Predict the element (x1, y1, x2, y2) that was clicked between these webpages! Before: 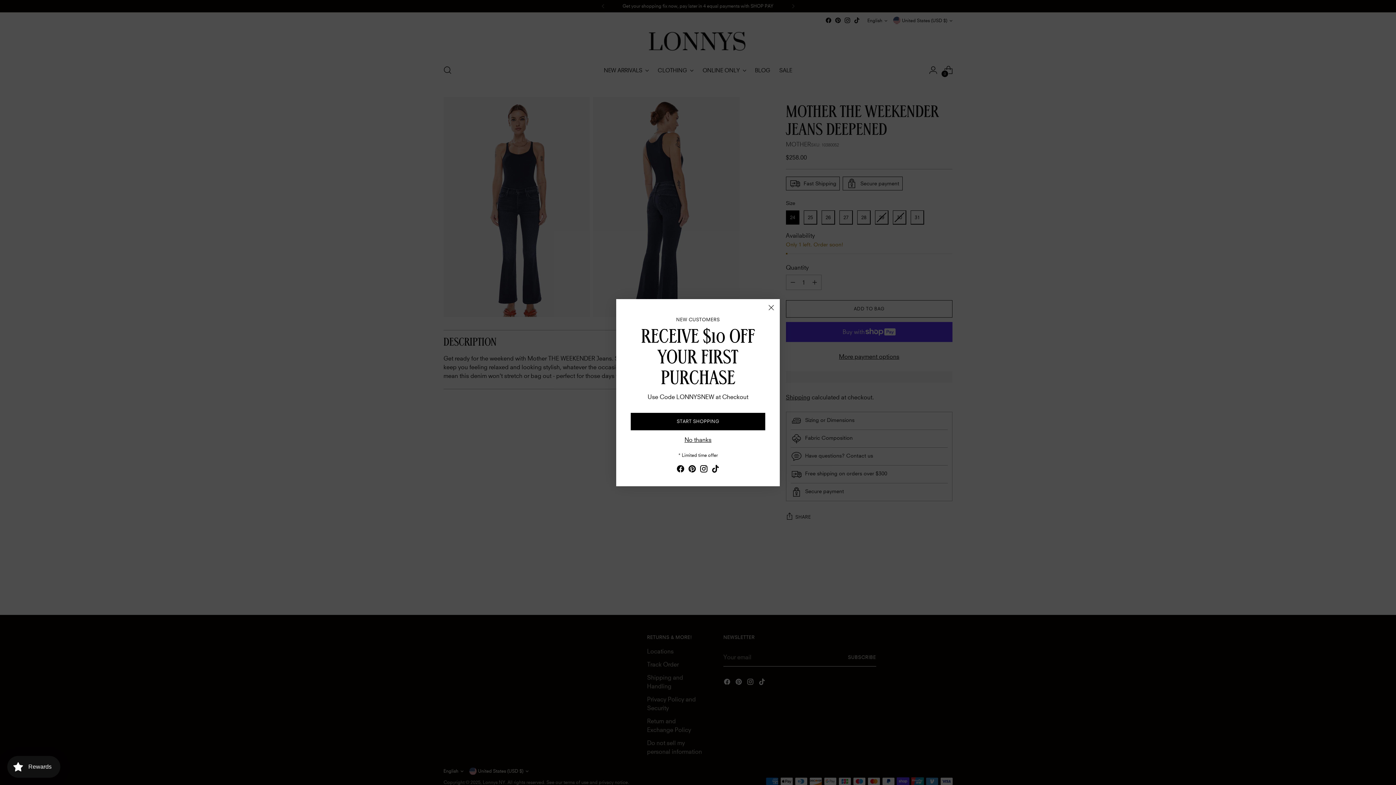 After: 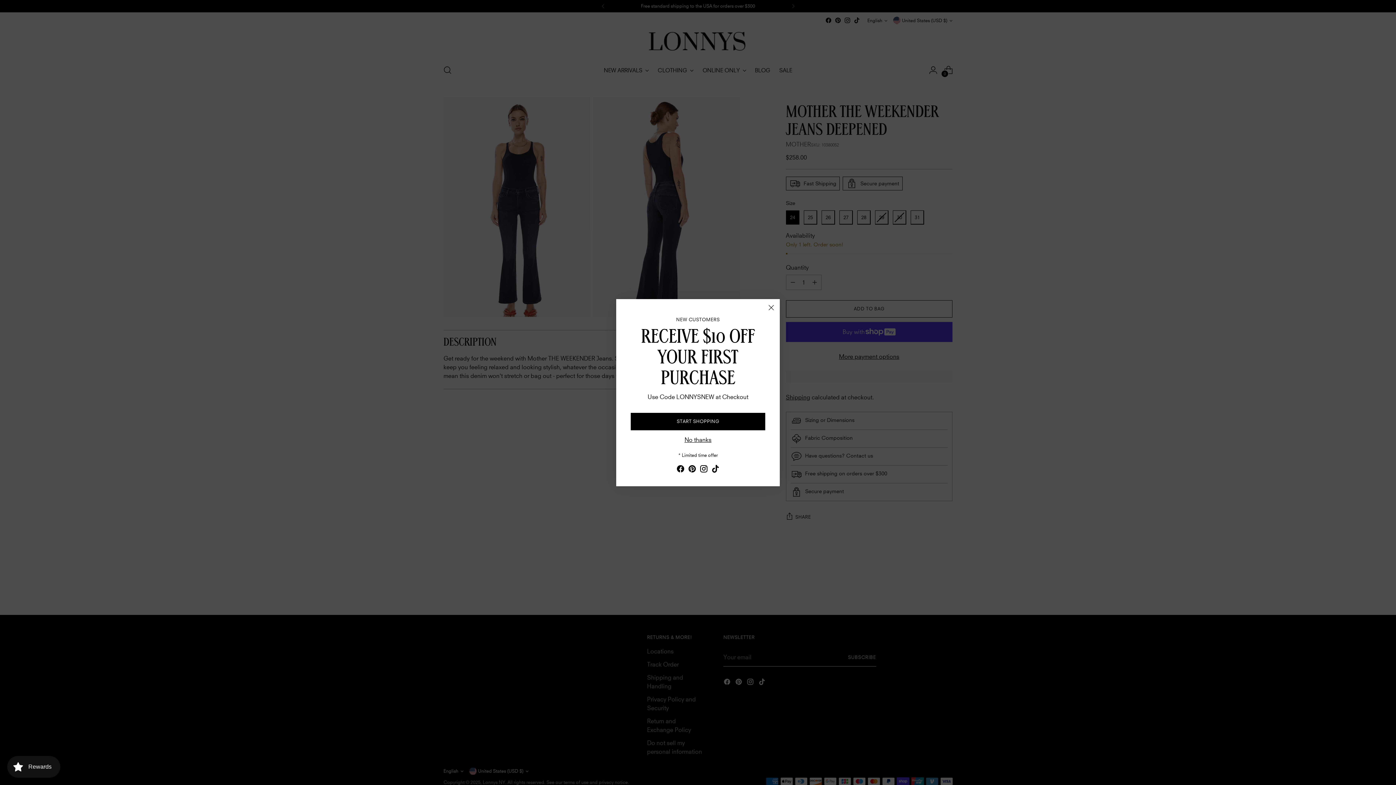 Action: bbox: (688, 464, 696, 475)